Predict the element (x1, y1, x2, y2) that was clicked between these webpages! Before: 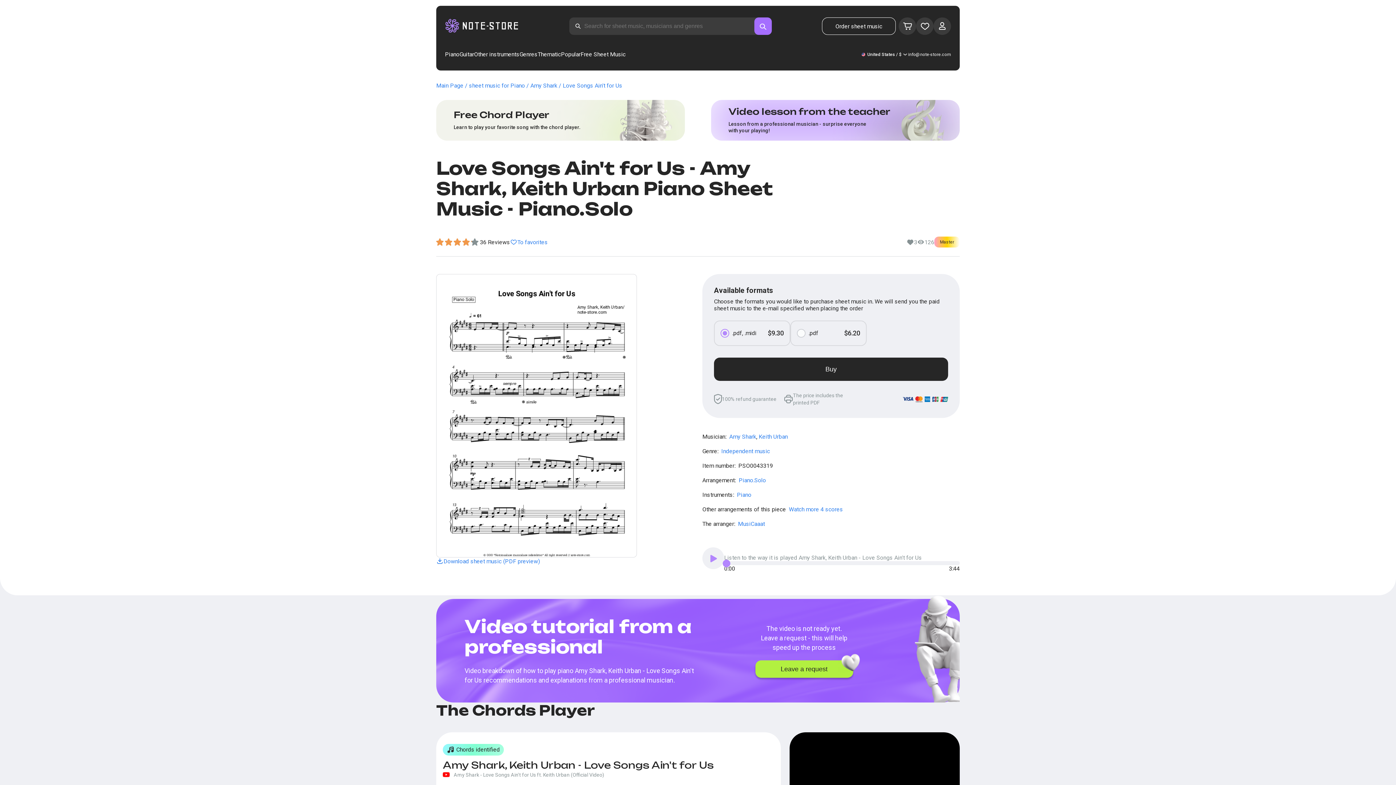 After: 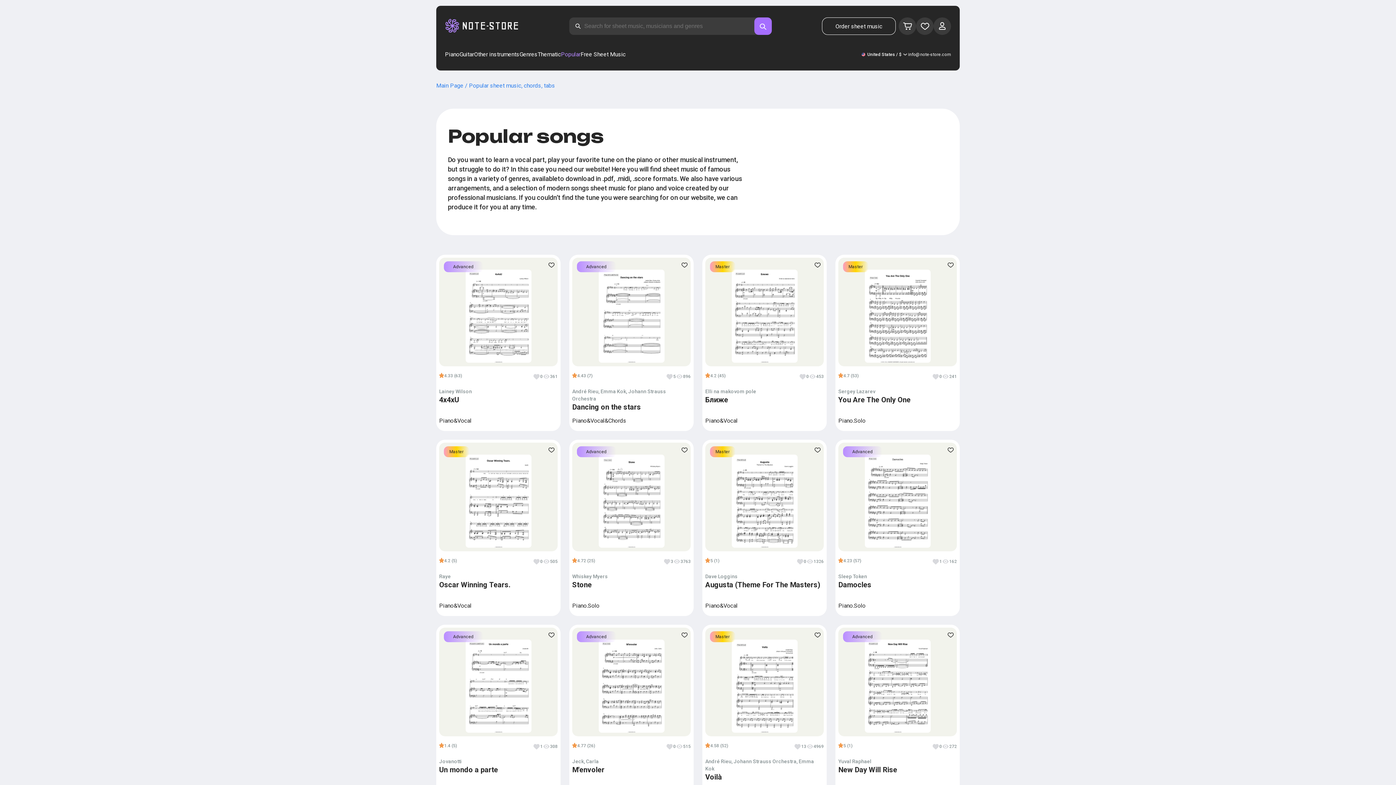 Action: bbox: (561, 50, 580, 58) label: Popular